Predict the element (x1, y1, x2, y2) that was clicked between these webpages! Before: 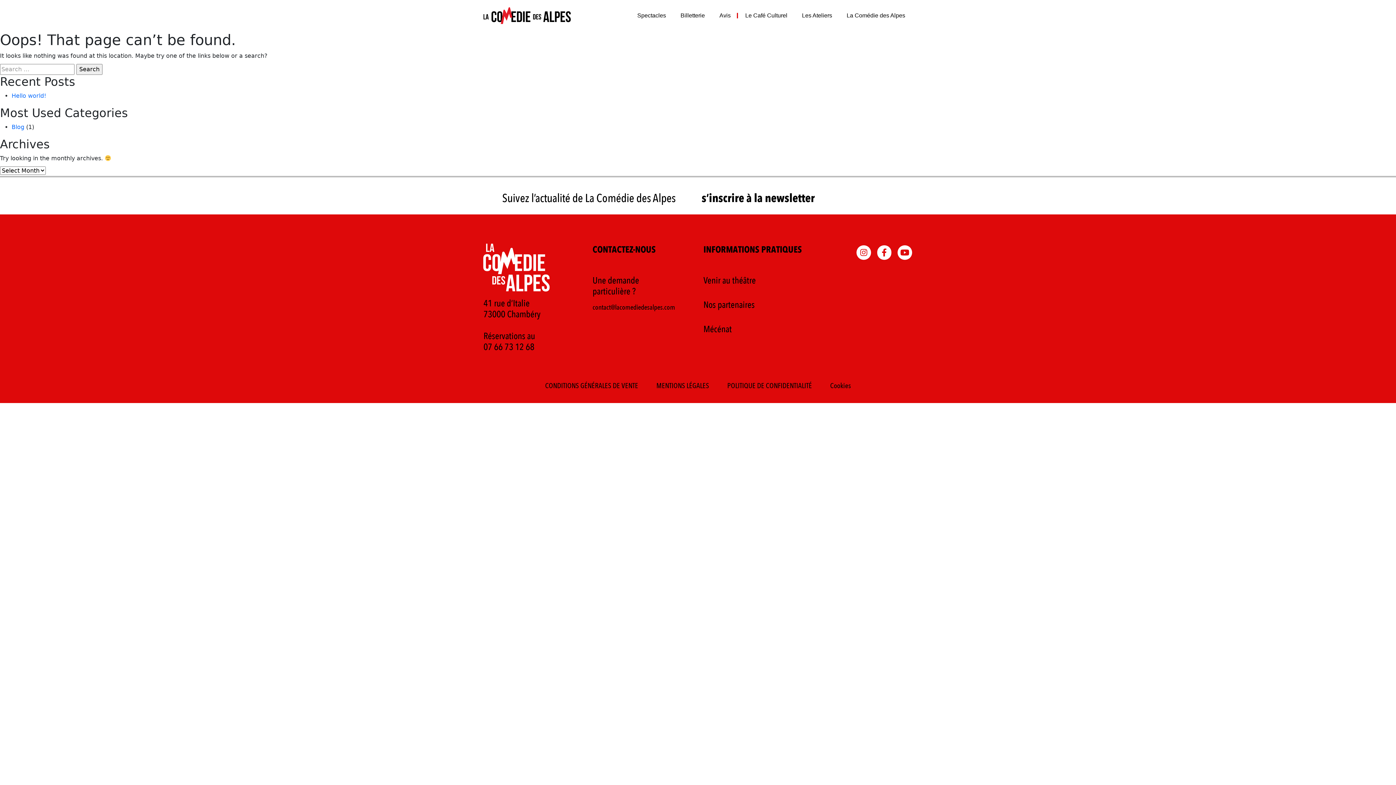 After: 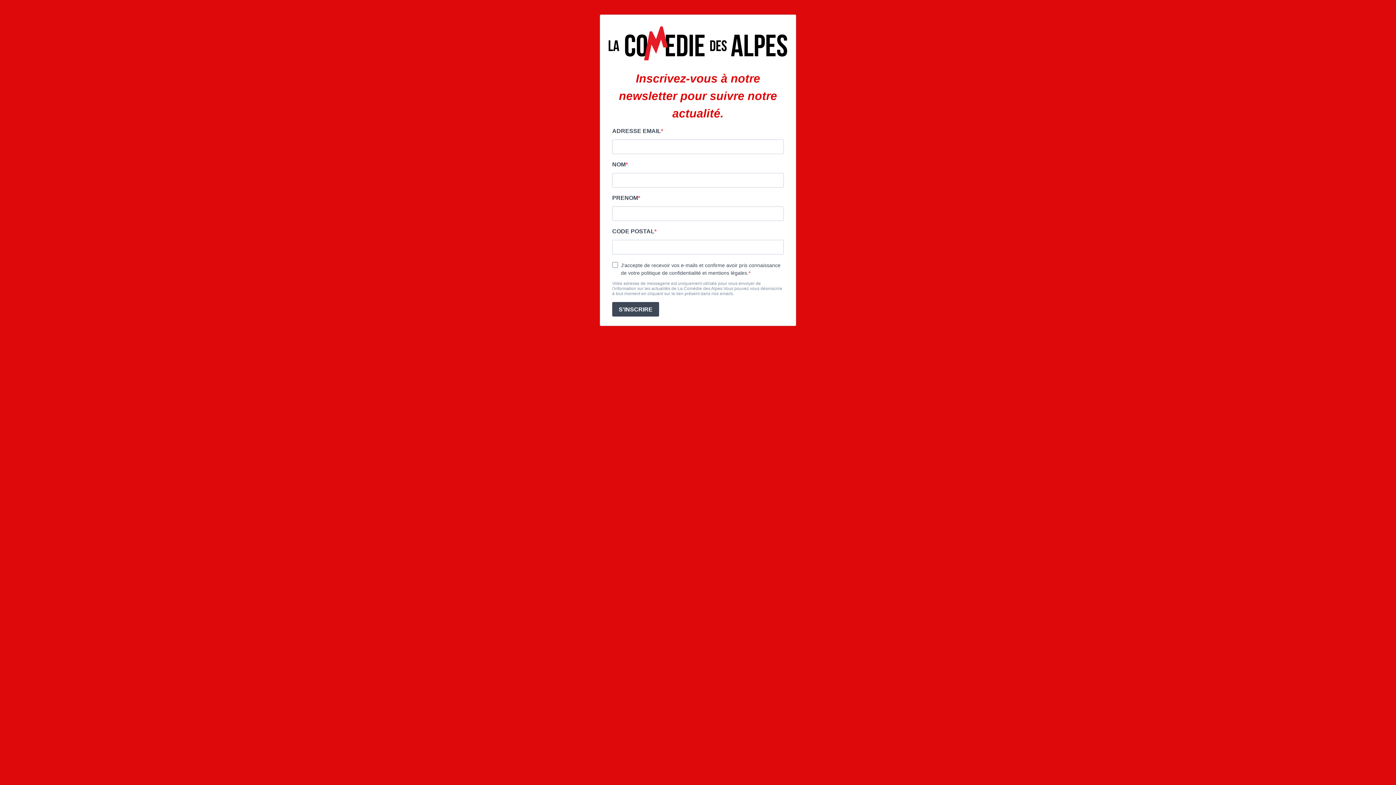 Action: label: s’inscrire à la newsletter bbox: (701, 189, 814, 207)